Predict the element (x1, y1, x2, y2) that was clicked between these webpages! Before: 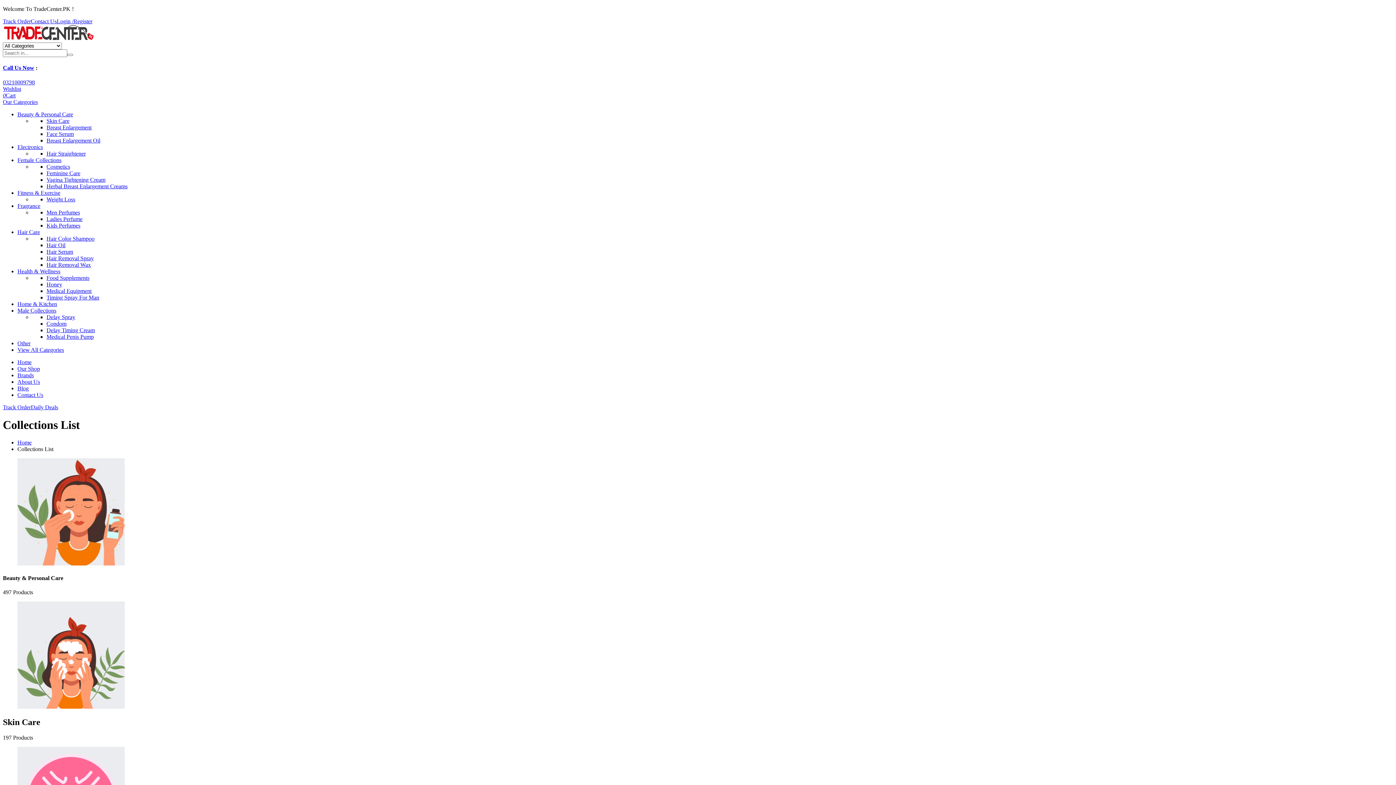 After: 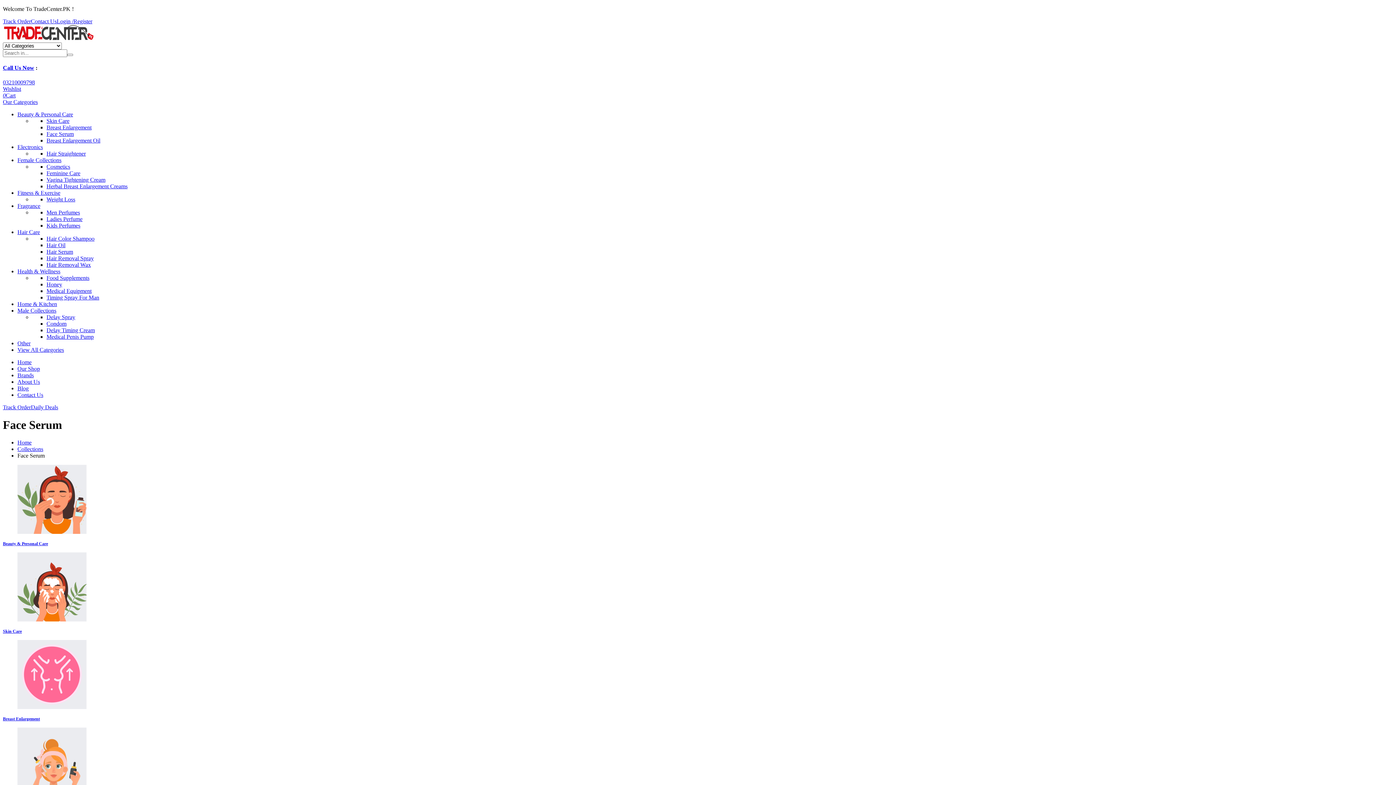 Action: bbox: (46, 130, 73, 136) label: Face Serum